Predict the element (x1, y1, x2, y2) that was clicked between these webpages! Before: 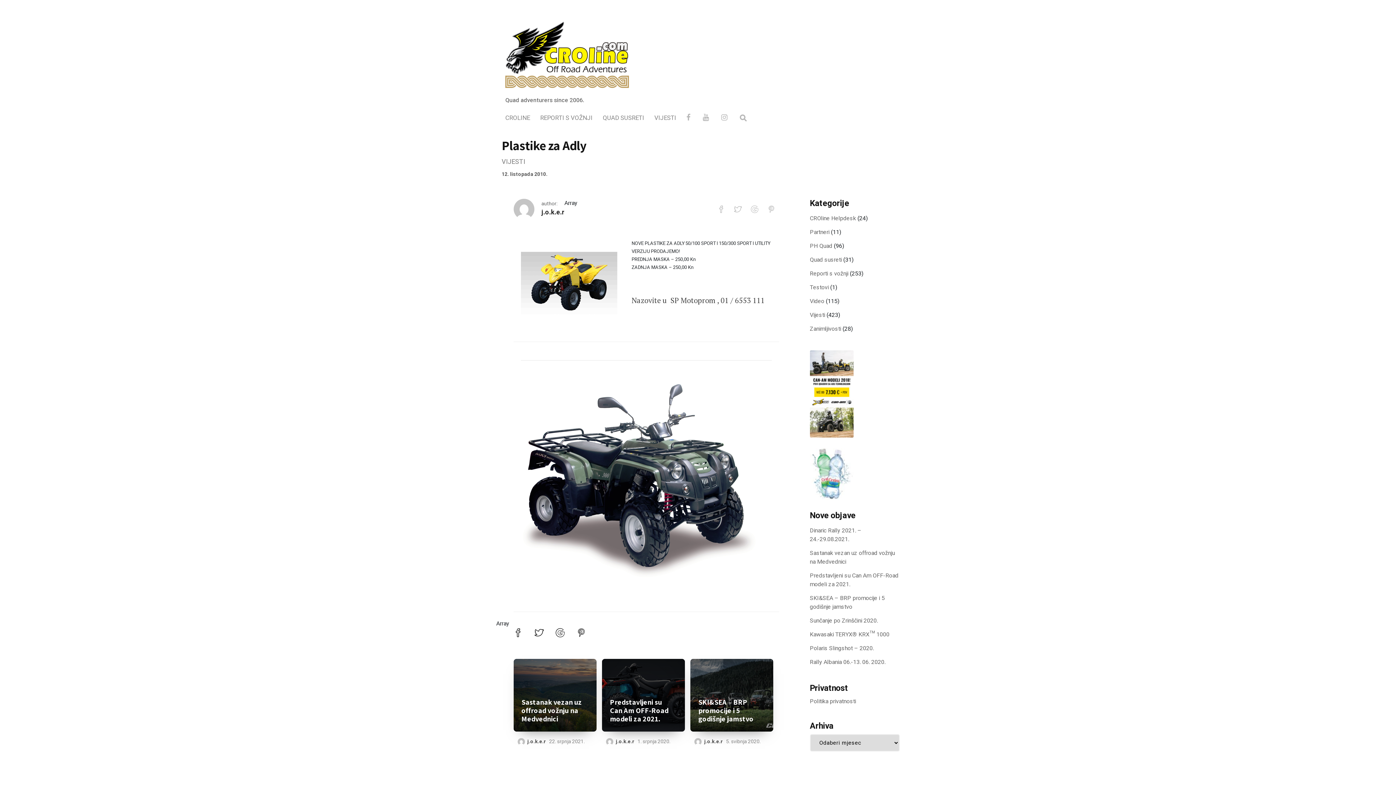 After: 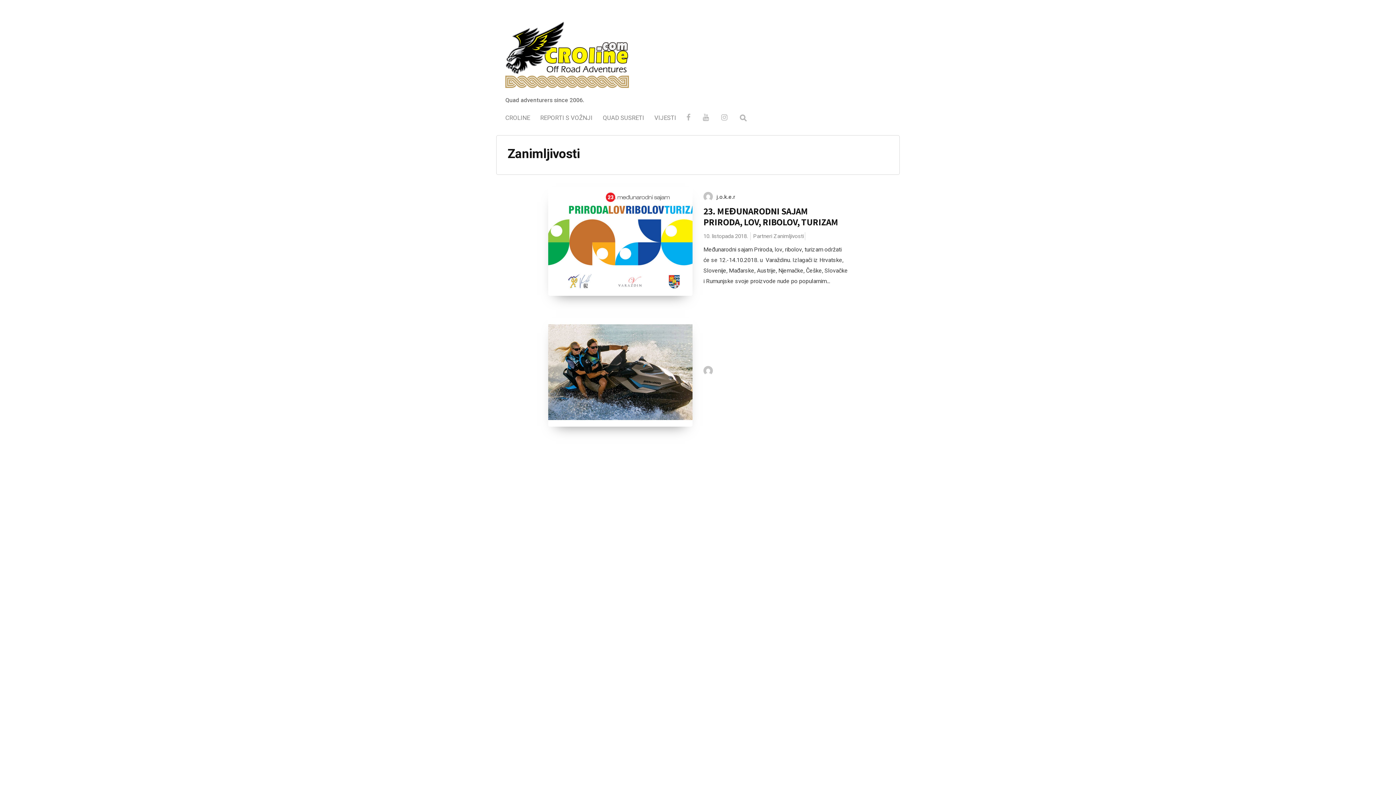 Action: label: Zanimljivosti bbox: (810, 324, 841, 333)